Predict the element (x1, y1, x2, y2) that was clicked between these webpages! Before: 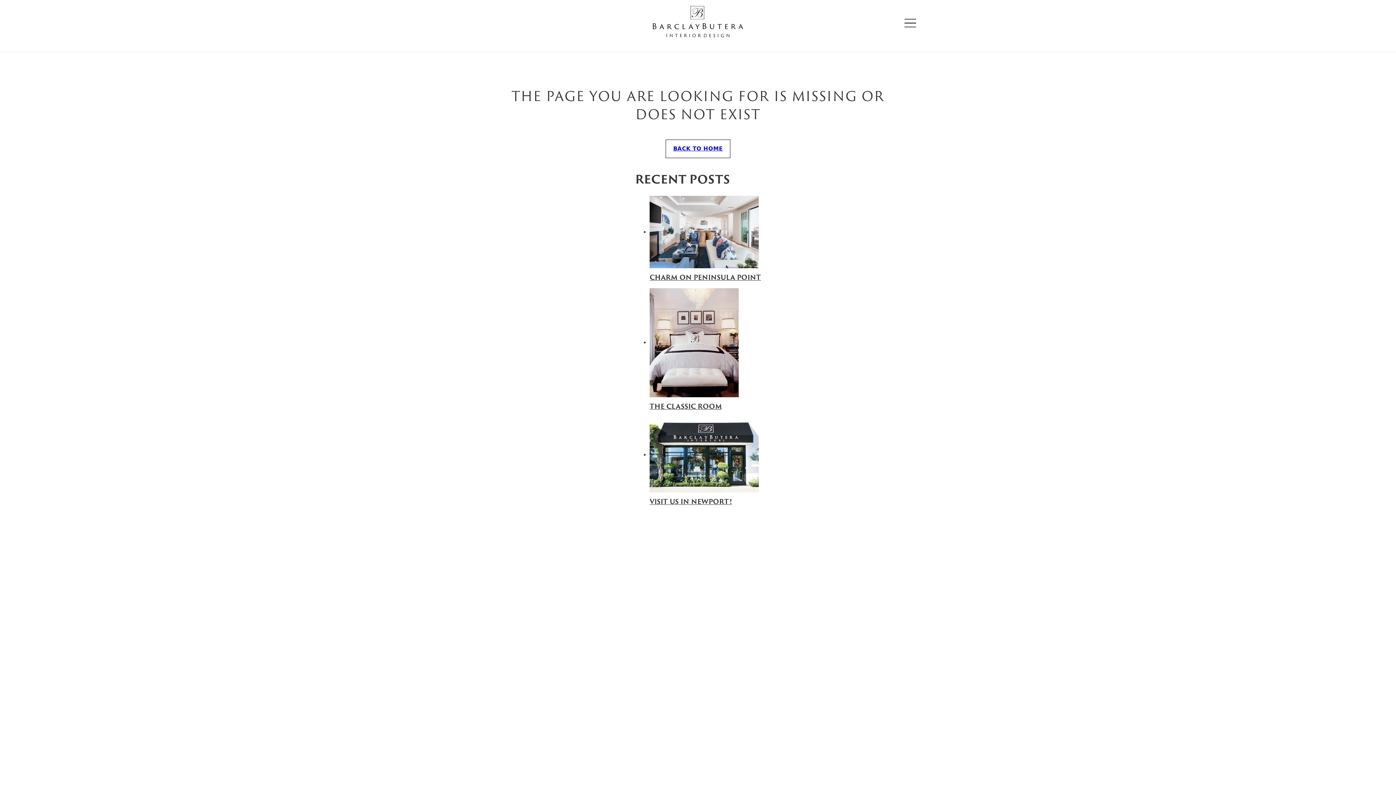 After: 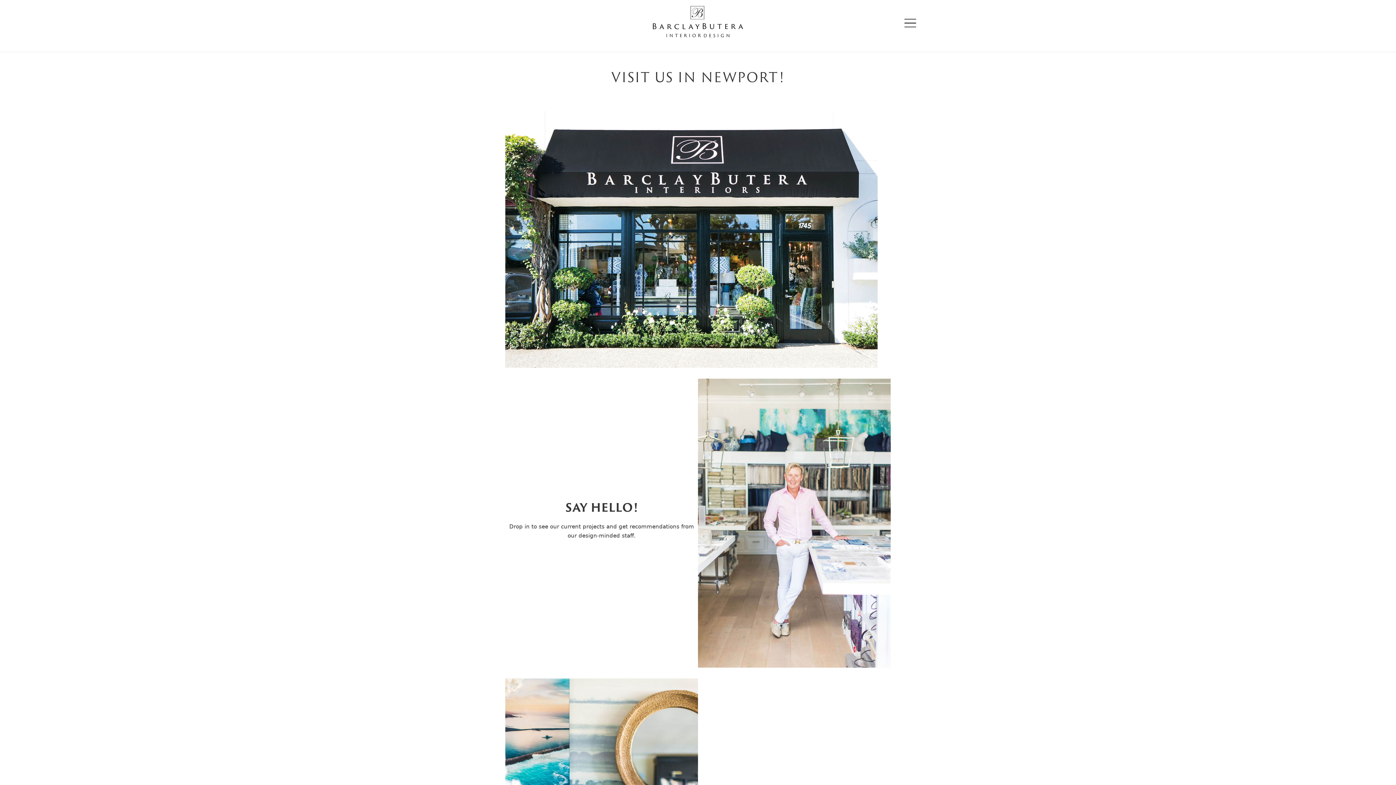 Action: bbox: (649, 451, 758, 458)